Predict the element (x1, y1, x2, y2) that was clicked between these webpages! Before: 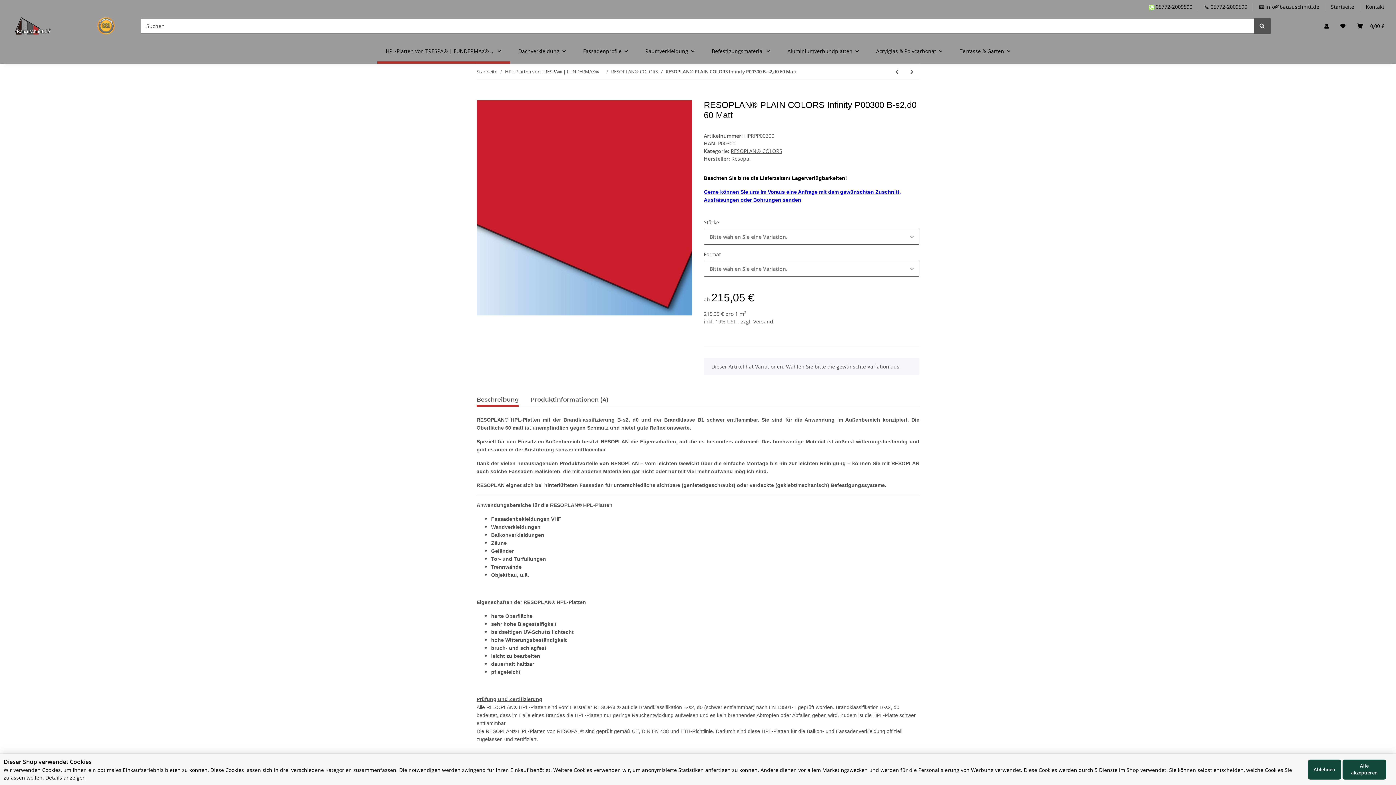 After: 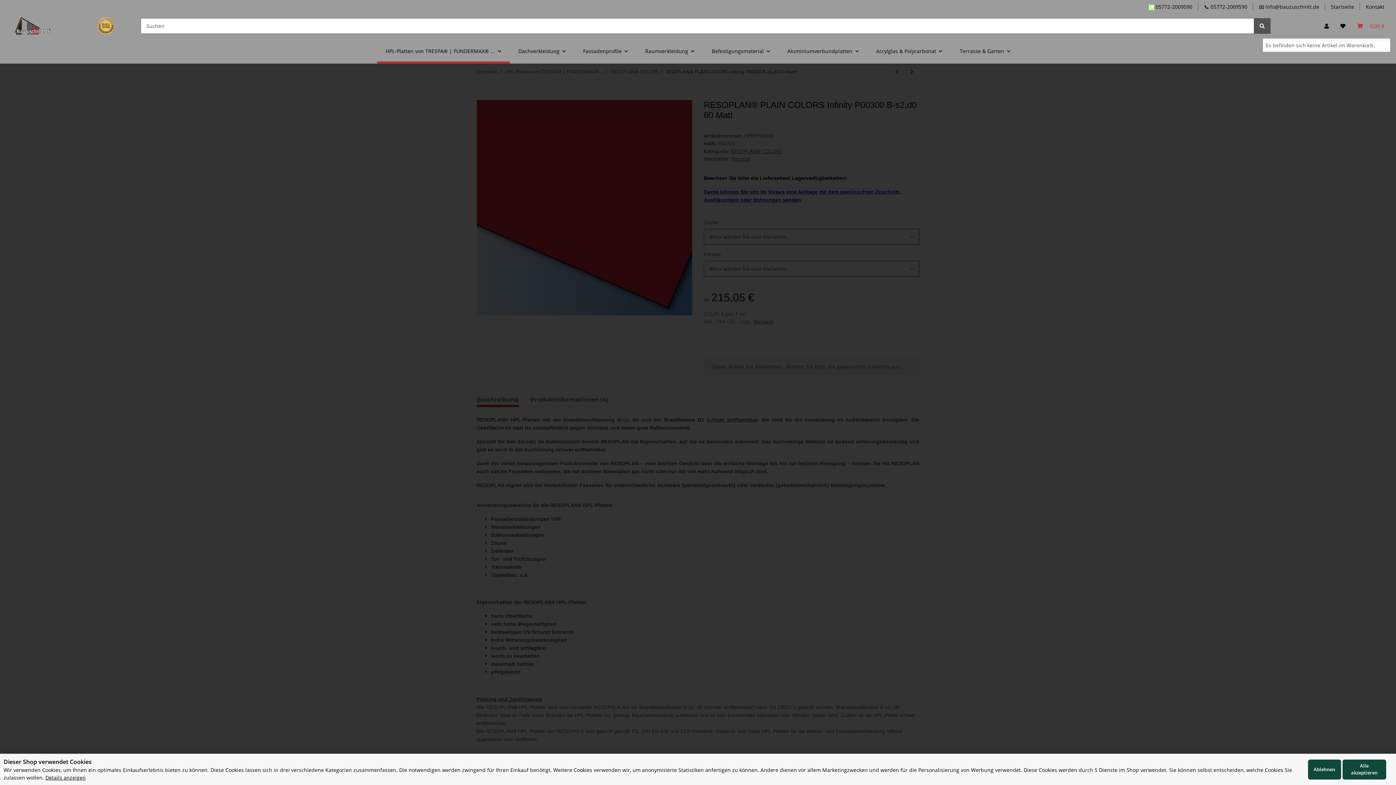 Action: bbox: (1351, 13, 1390, 38) label: Warenkorb